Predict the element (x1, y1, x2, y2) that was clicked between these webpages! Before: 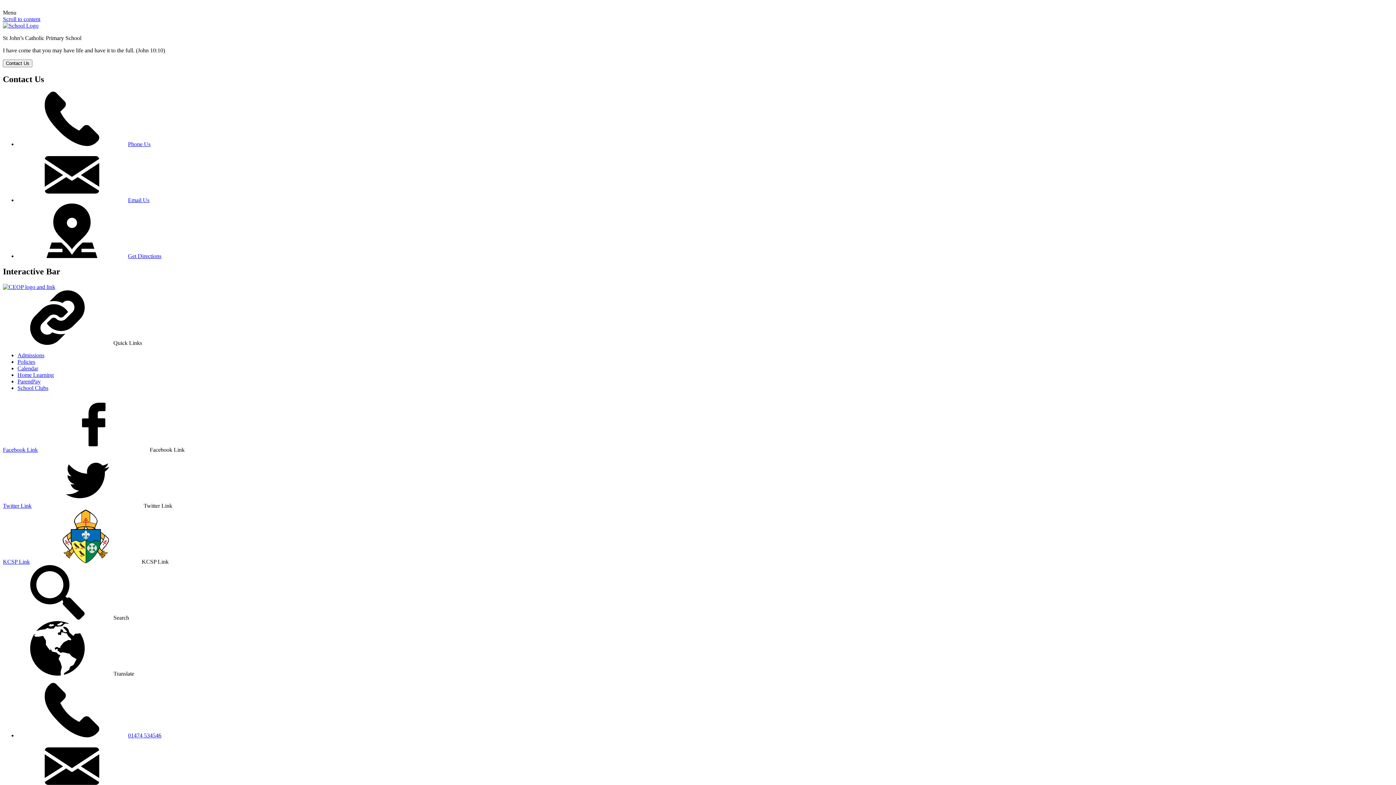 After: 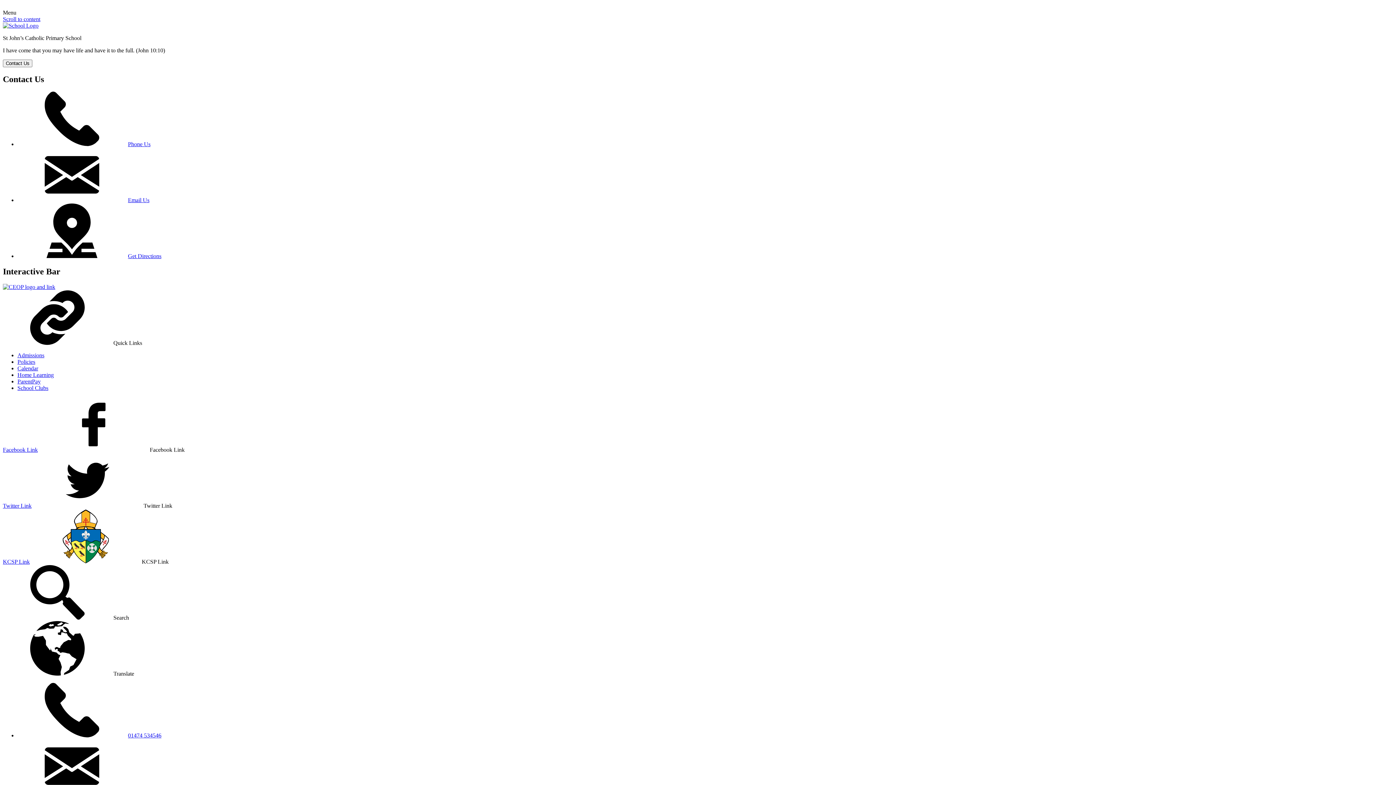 Action: bbox: (2, 283, 55, 290)